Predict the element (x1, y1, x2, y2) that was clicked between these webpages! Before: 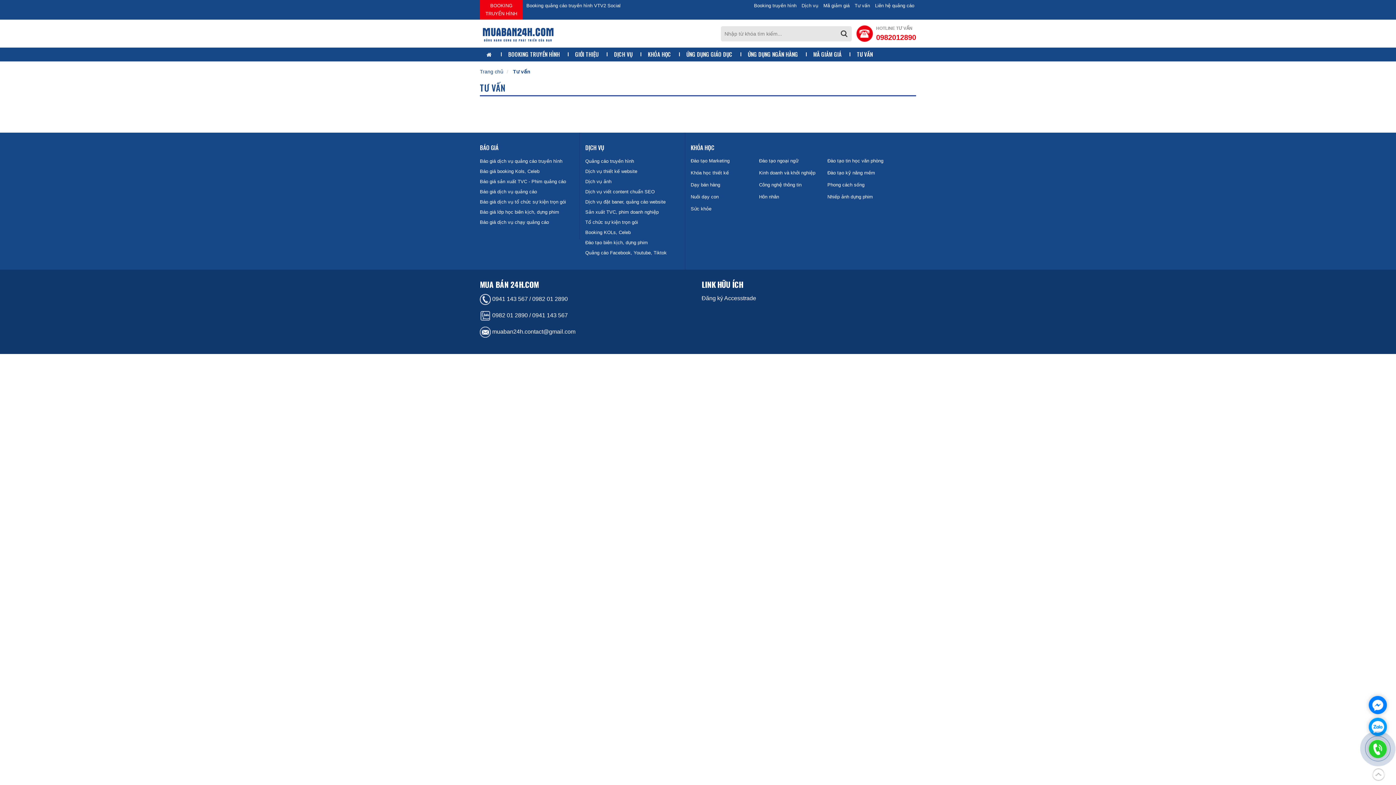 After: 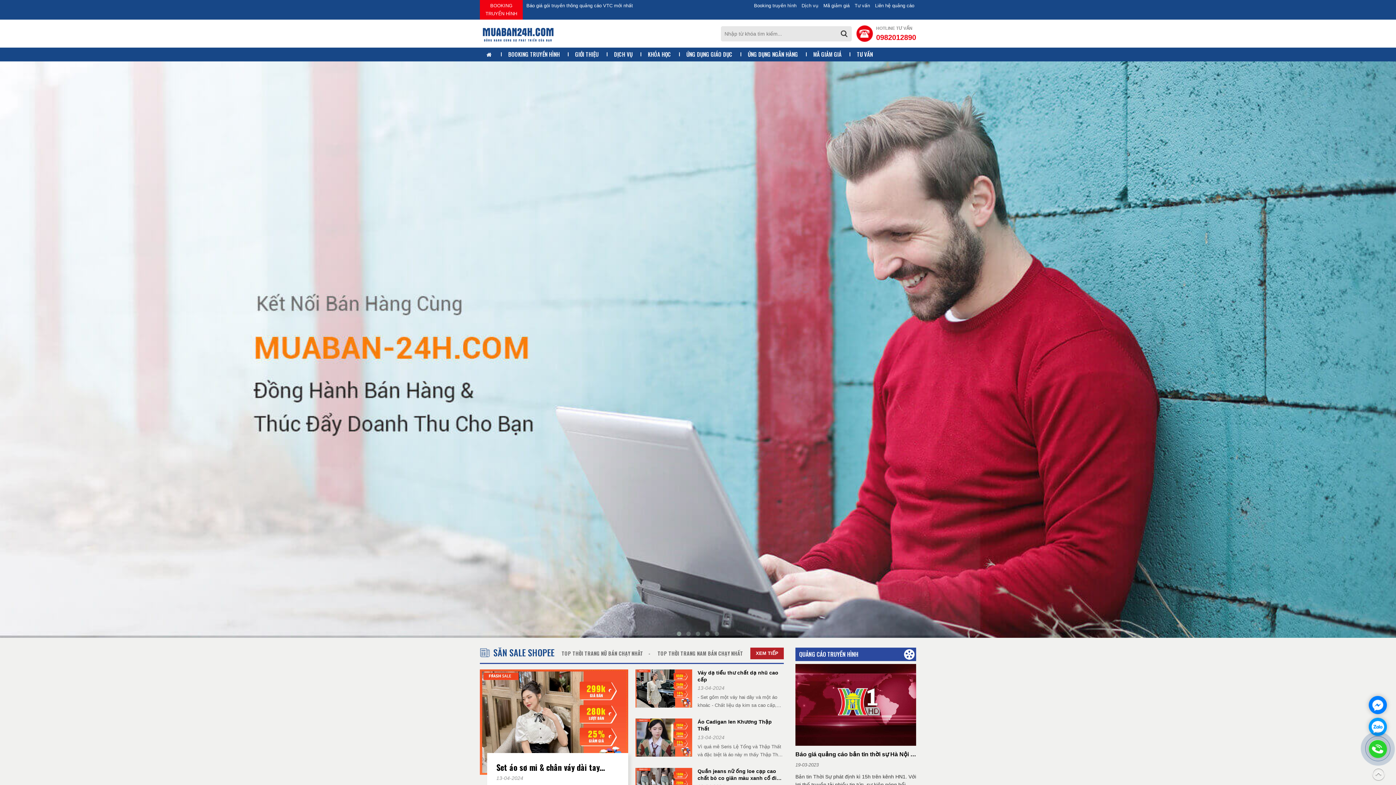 Action: bbox: (480, 20, 556, 47)